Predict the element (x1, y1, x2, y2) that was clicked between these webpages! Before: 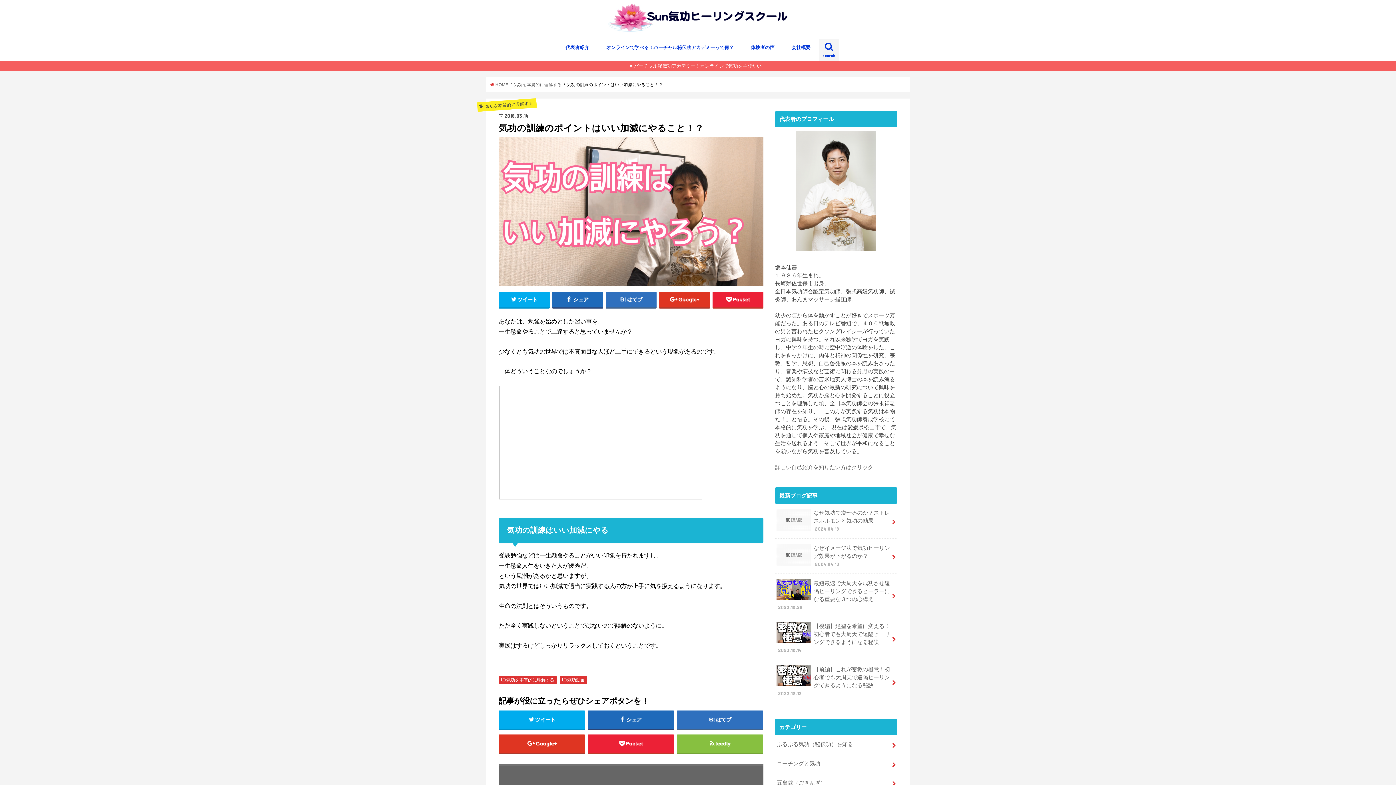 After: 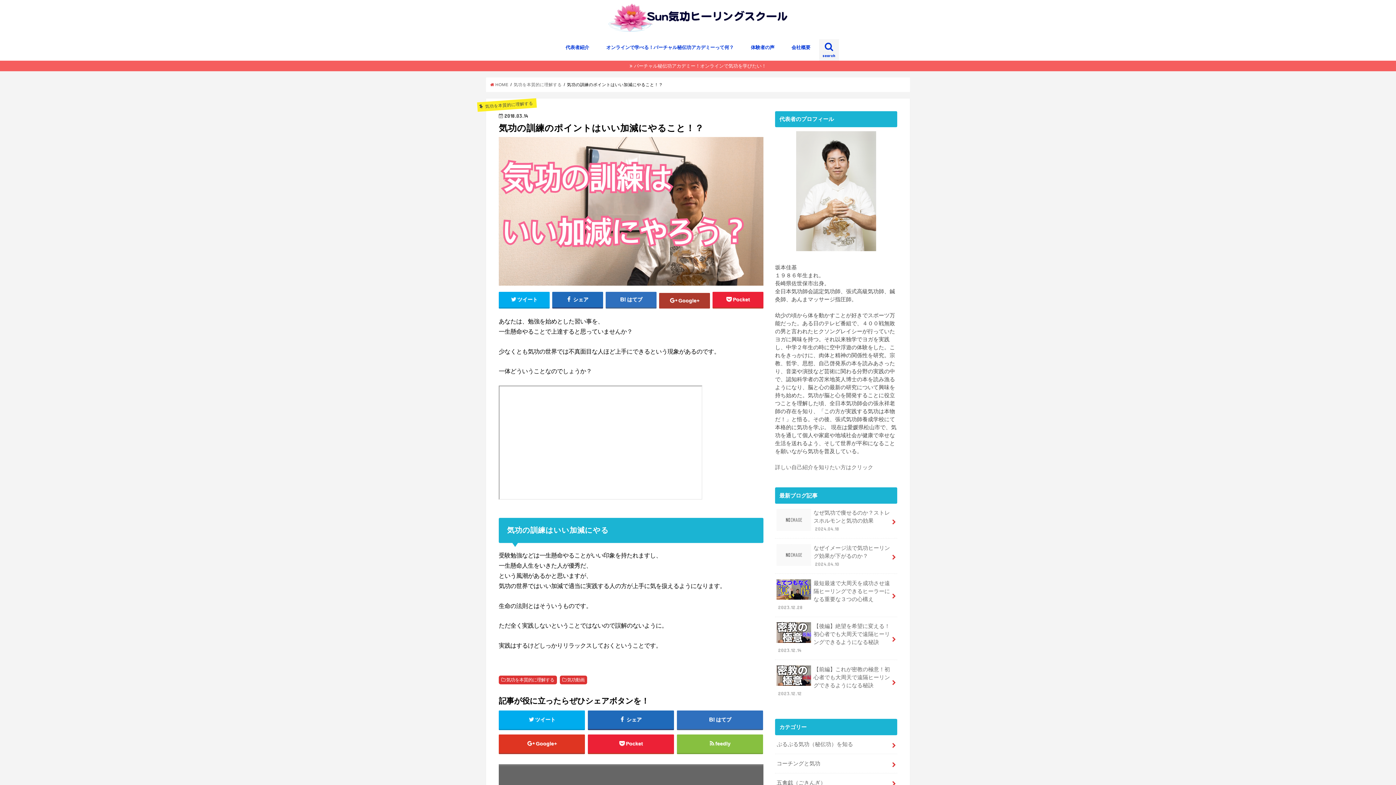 Action: bbox: (659, 291, 710, 307) label: Google+